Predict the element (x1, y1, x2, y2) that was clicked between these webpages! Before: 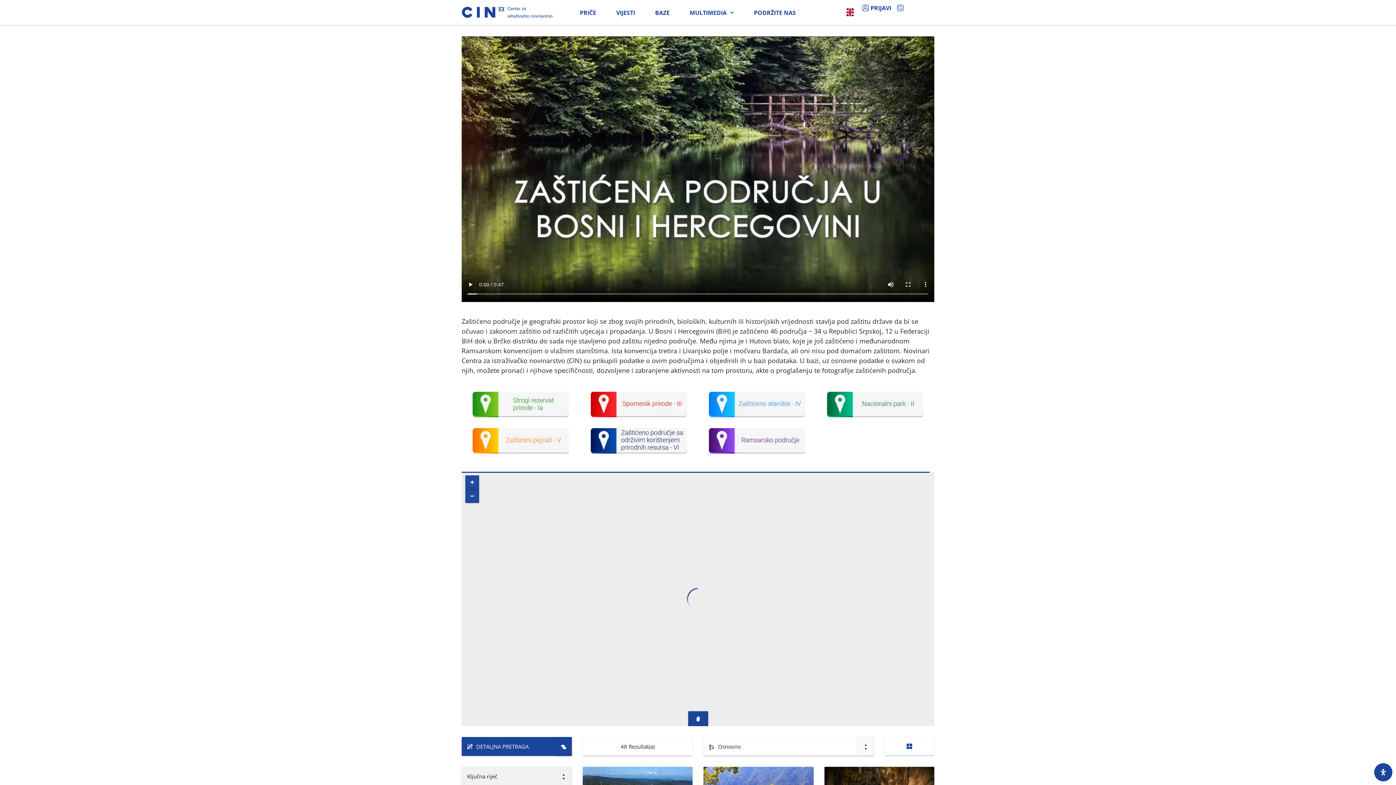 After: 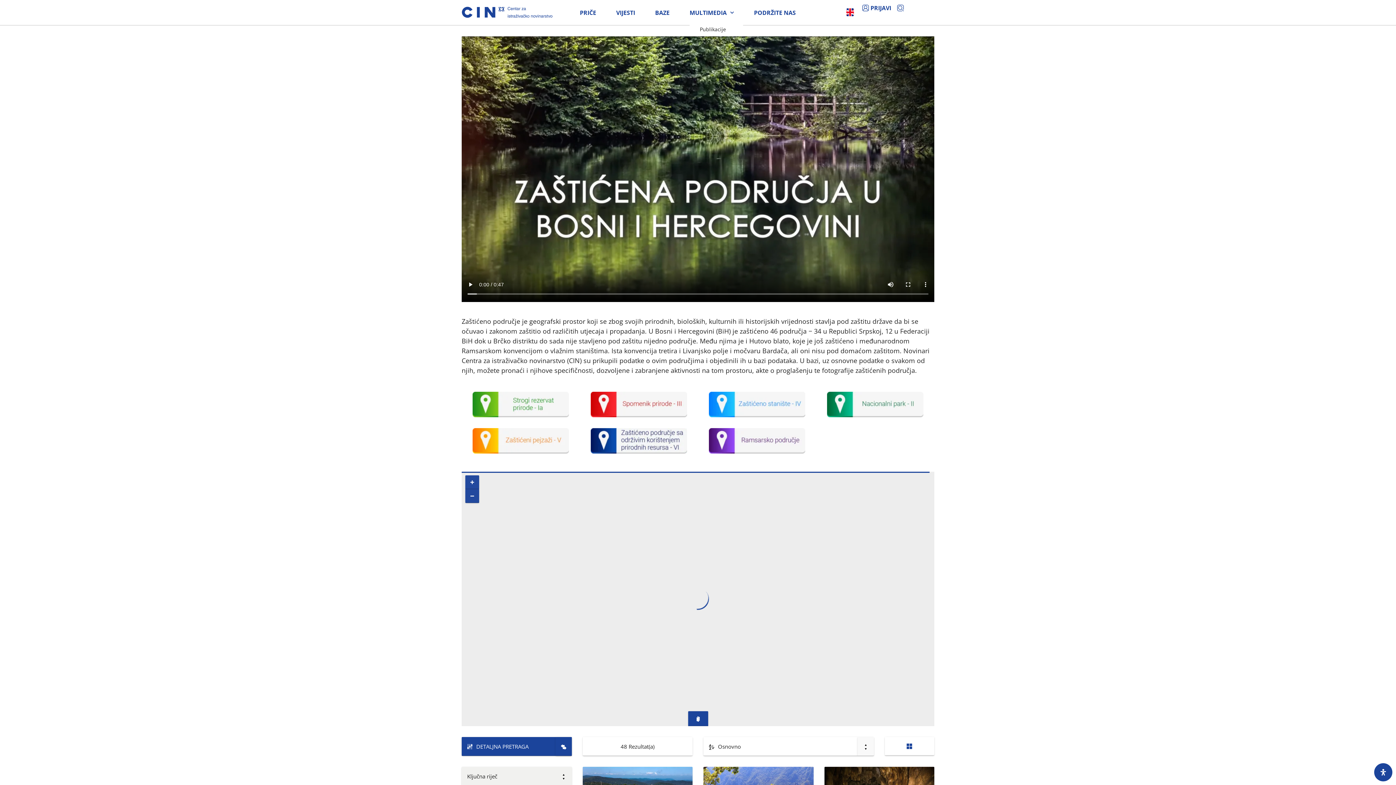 Action: label: MULTIMEDIA bbox: (689, 8, 734, 16)